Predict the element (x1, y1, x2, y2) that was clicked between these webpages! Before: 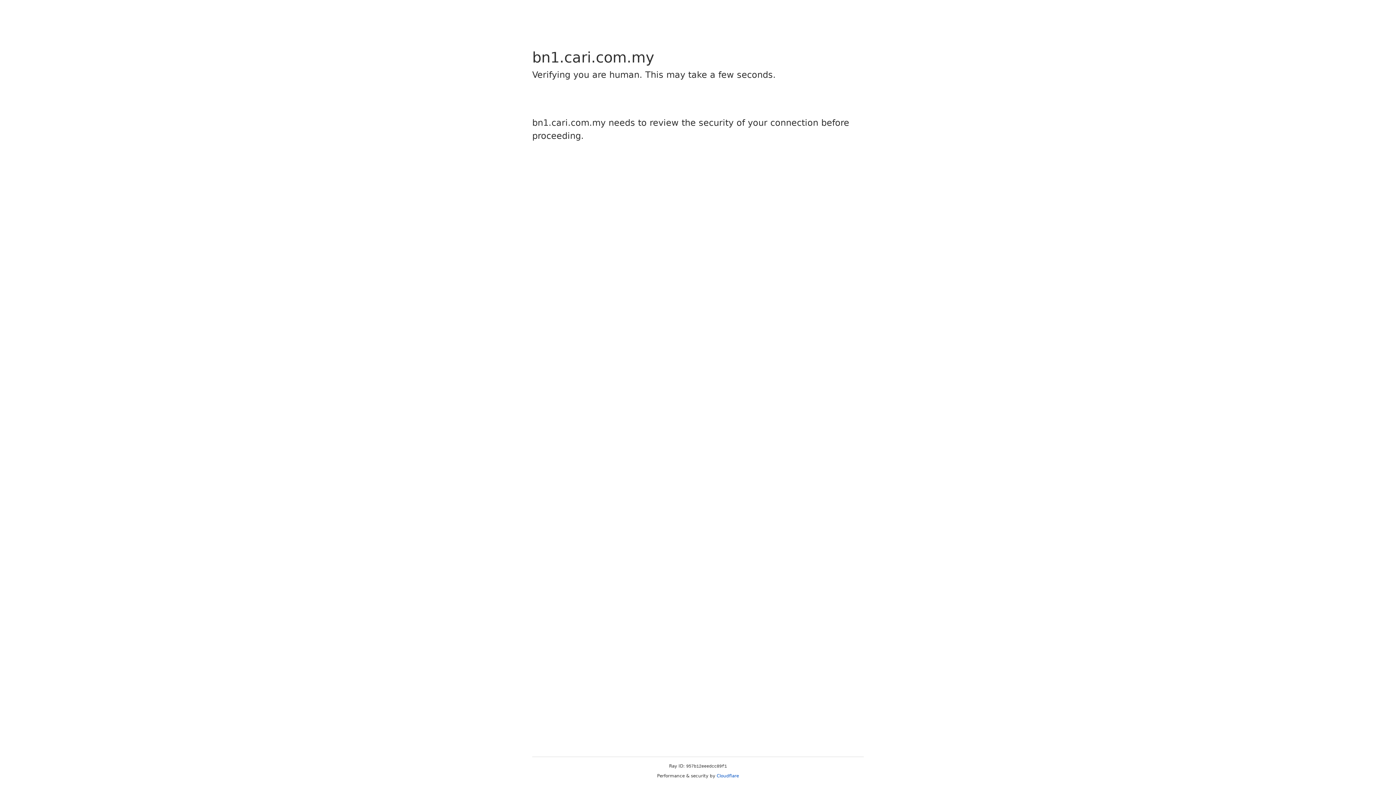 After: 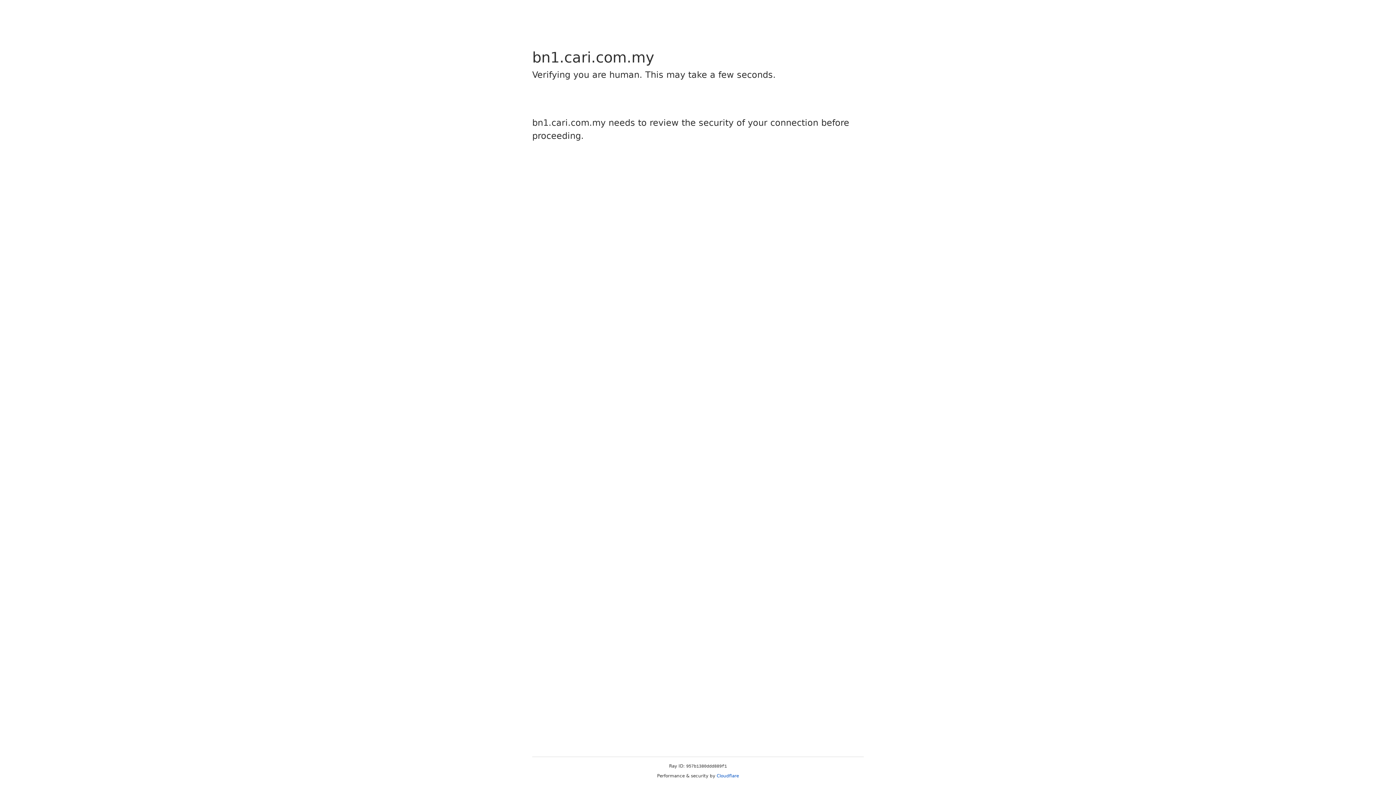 Action: bbox: (716, 773, 739, 778) label: Cloudflare